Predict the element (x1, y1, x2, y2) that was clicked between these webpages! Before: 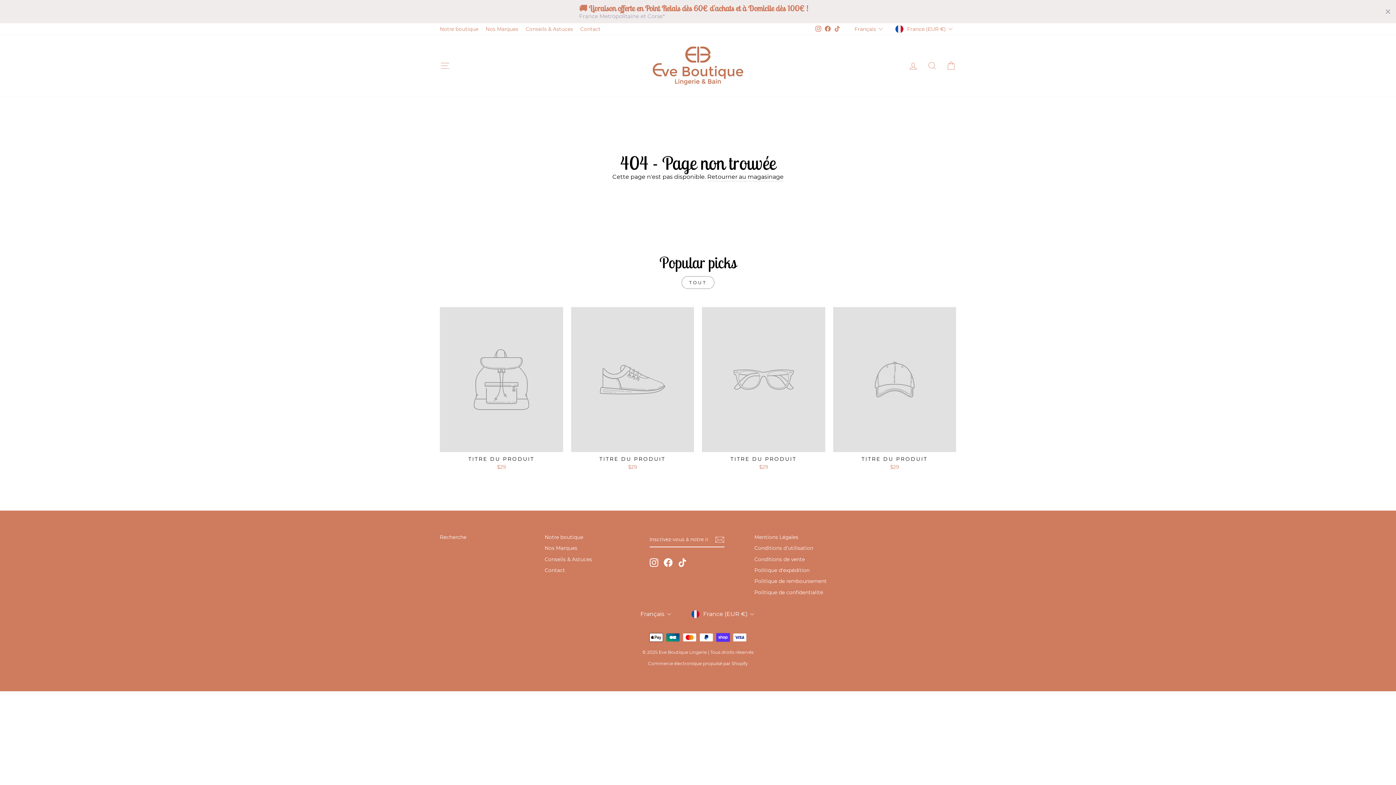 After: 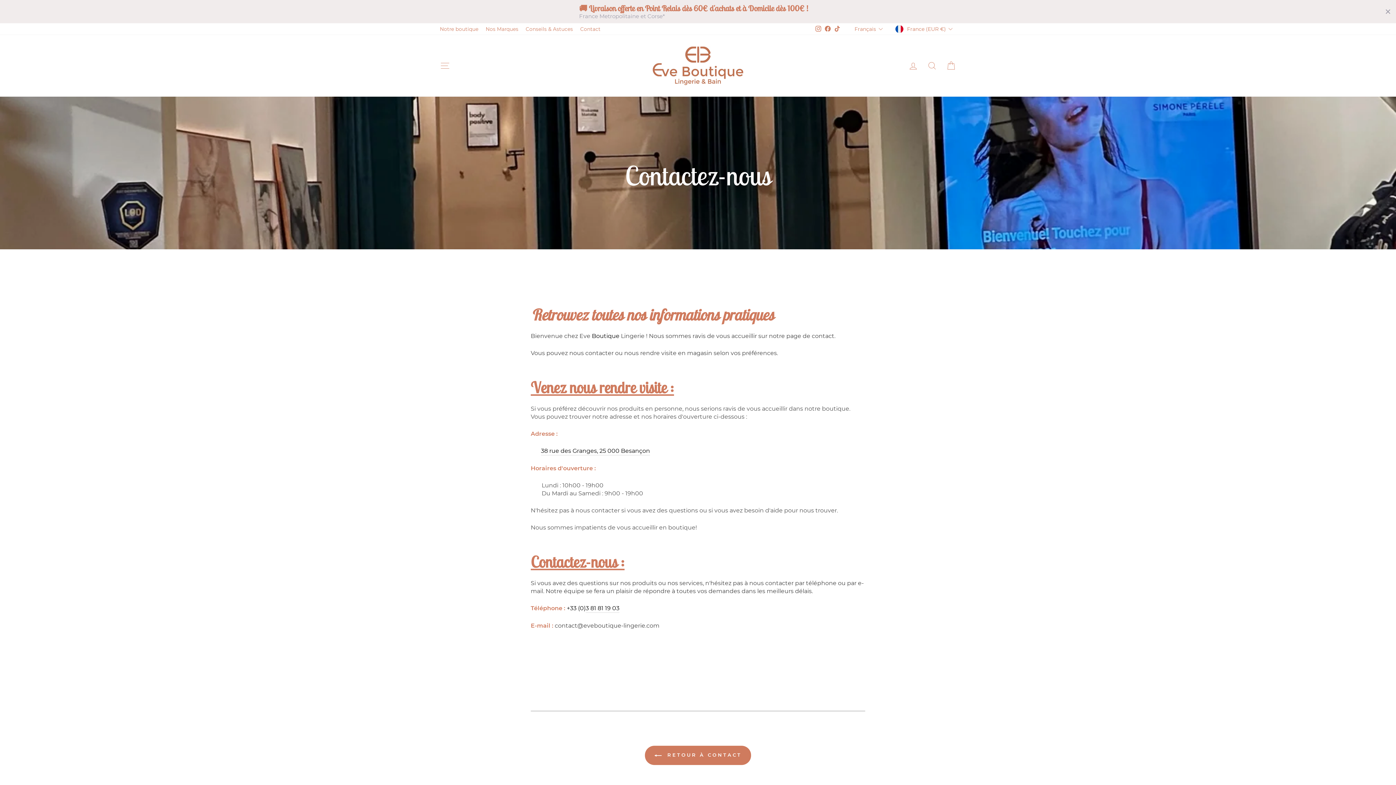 Action: label: Contact bbox: (576, 23, 604, 34)